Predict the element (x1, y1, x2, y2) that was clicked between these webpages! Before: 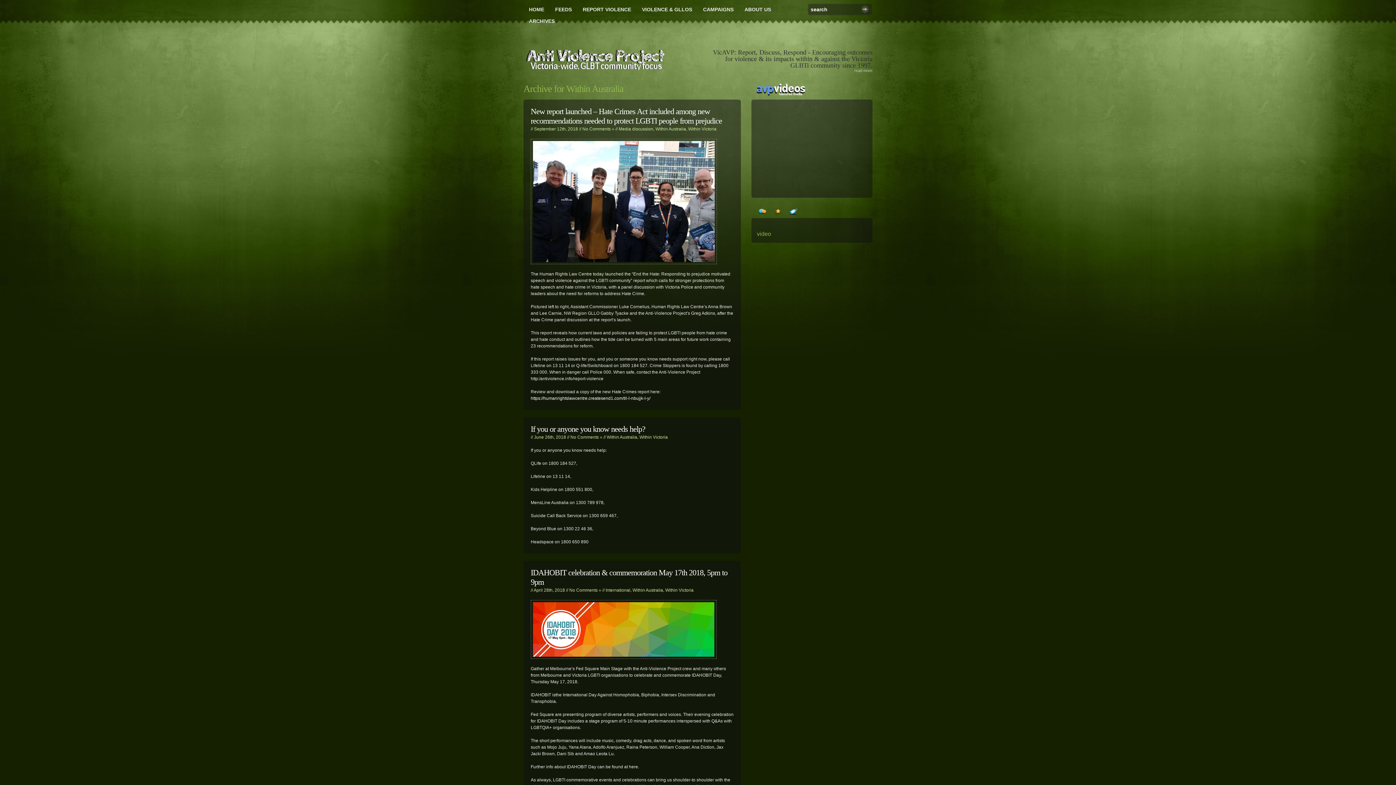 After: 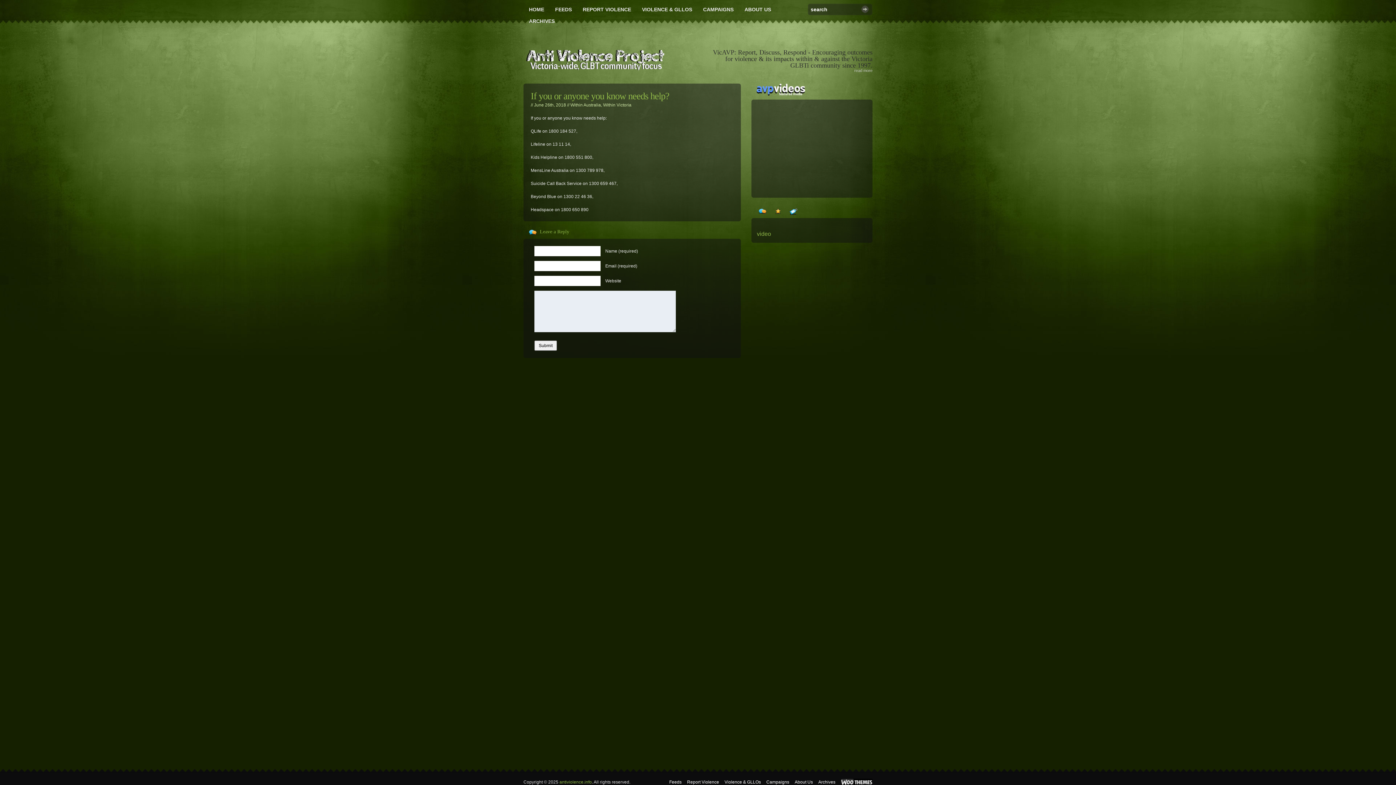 Action: bbox: (530, 424, 645, 433) label: If you or anyone you know needs help?